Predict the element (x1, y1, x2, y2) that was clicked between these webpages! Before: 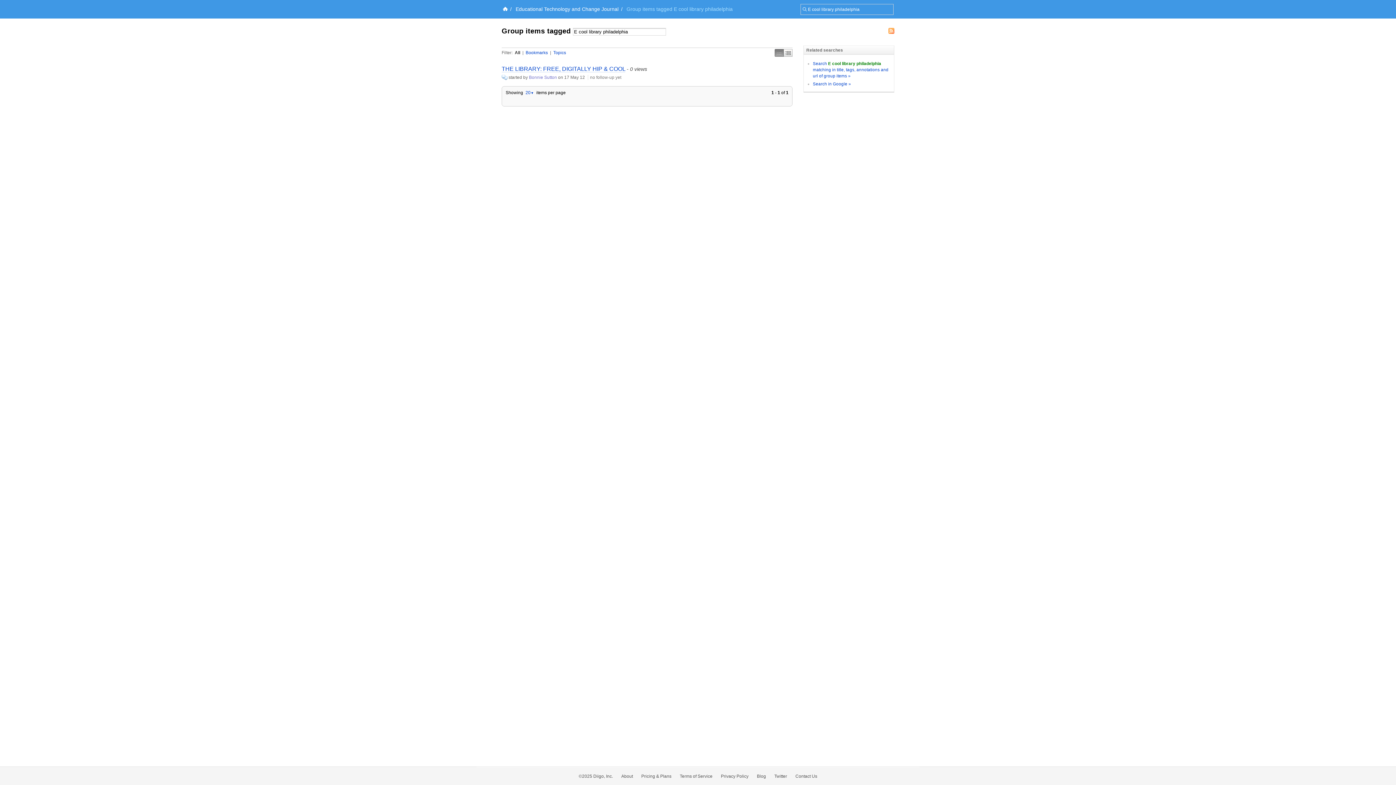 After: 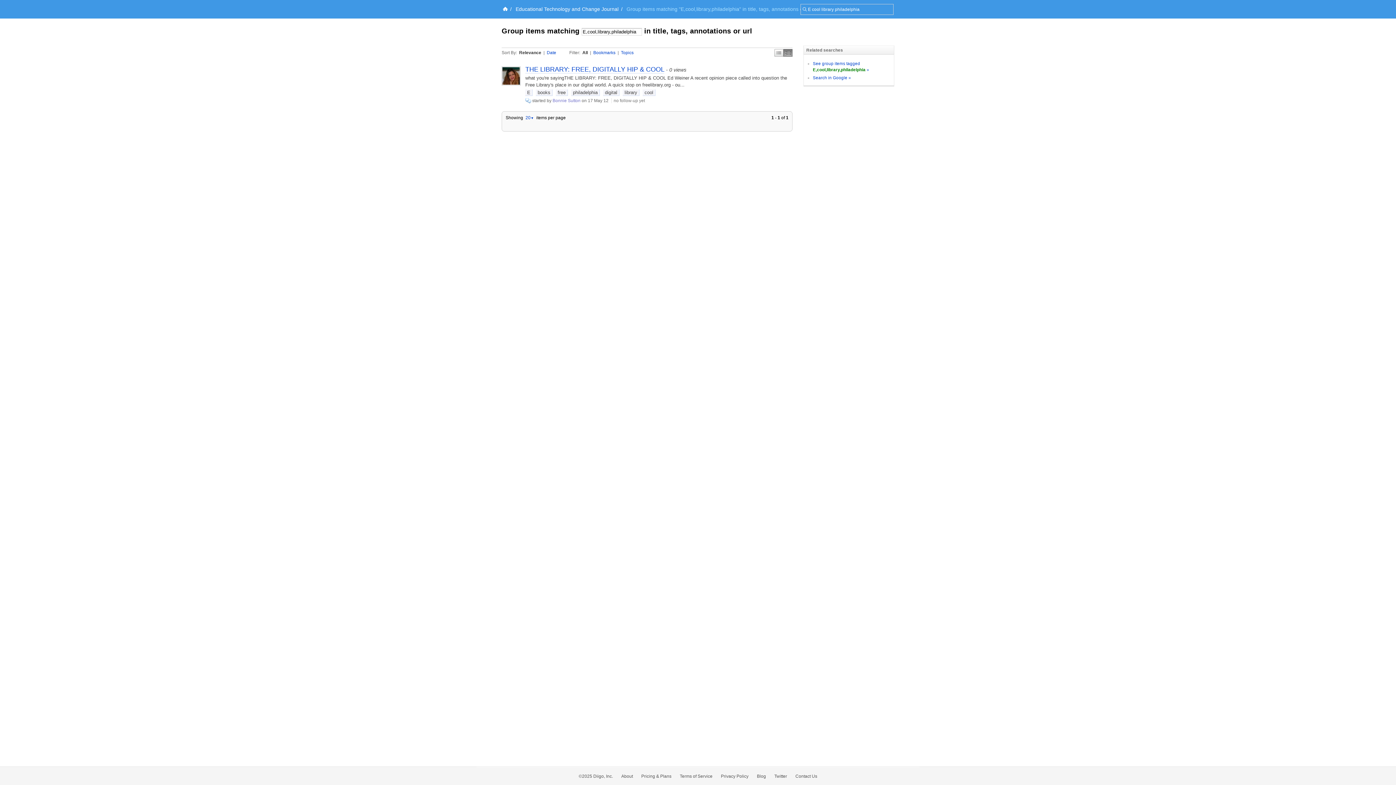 Action: label: Search E cool library philadelphia matching in title, tags, annotations and url of group items » bbox: (813, 61, 888, 78)